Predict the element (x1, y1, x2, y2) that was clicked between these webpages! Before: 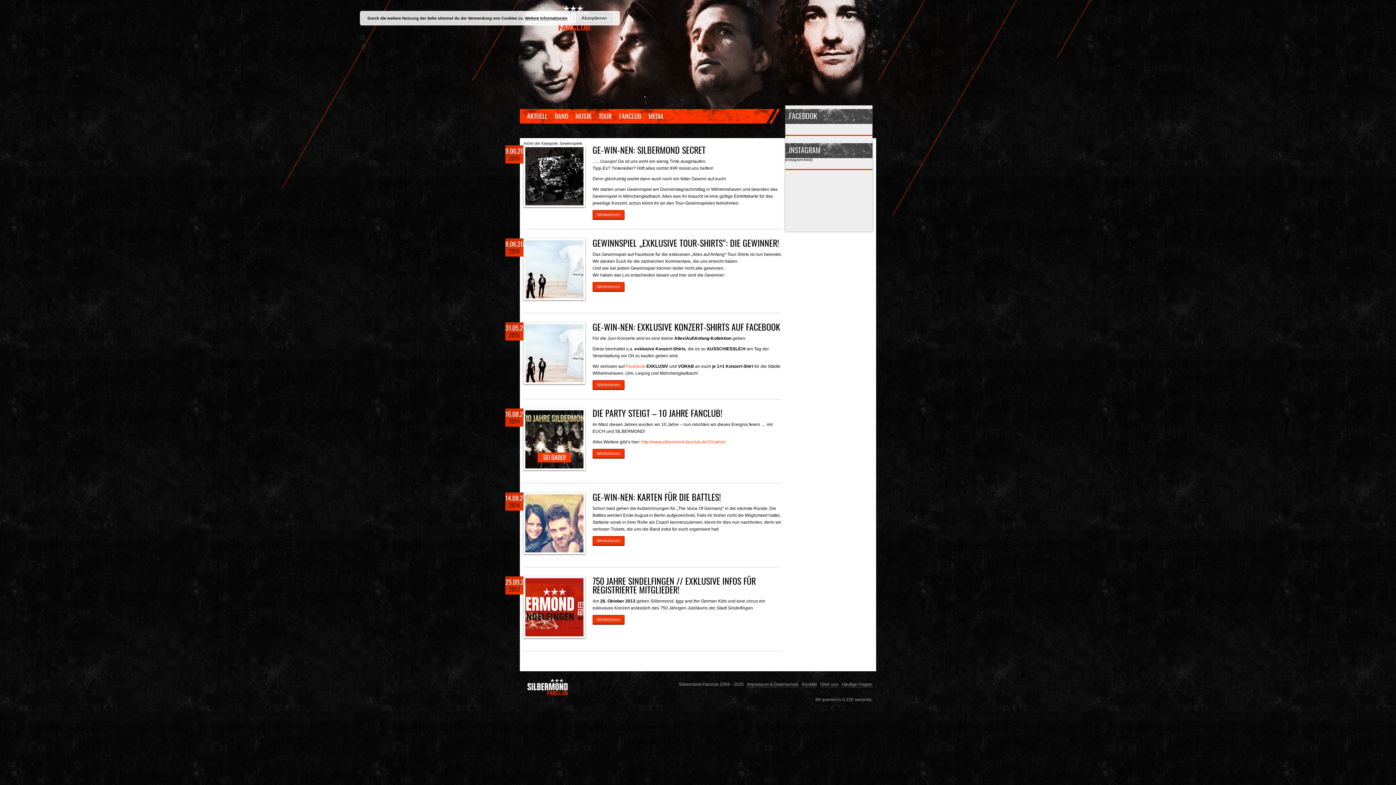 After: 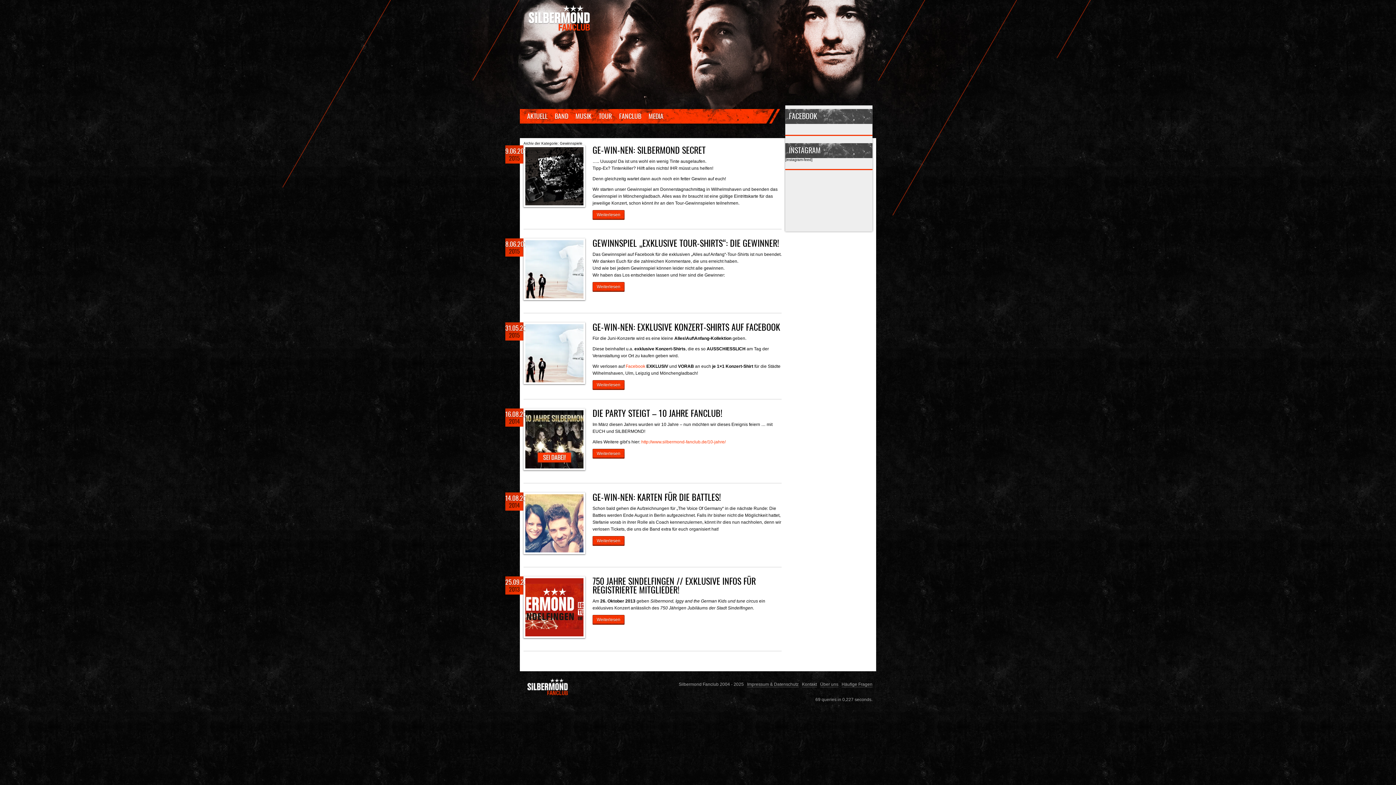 Action: label: Akzeptieren bbox: (576, 13, 612, 22)